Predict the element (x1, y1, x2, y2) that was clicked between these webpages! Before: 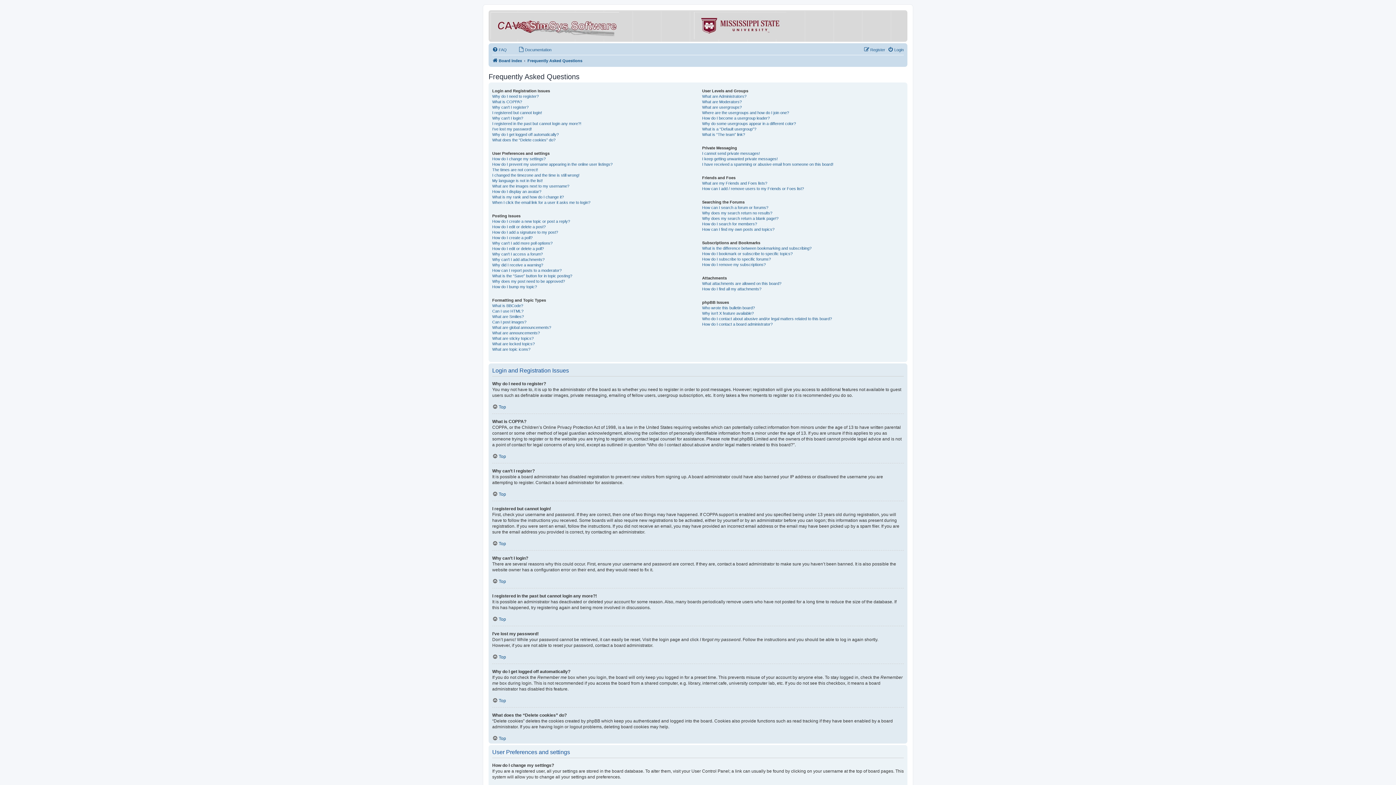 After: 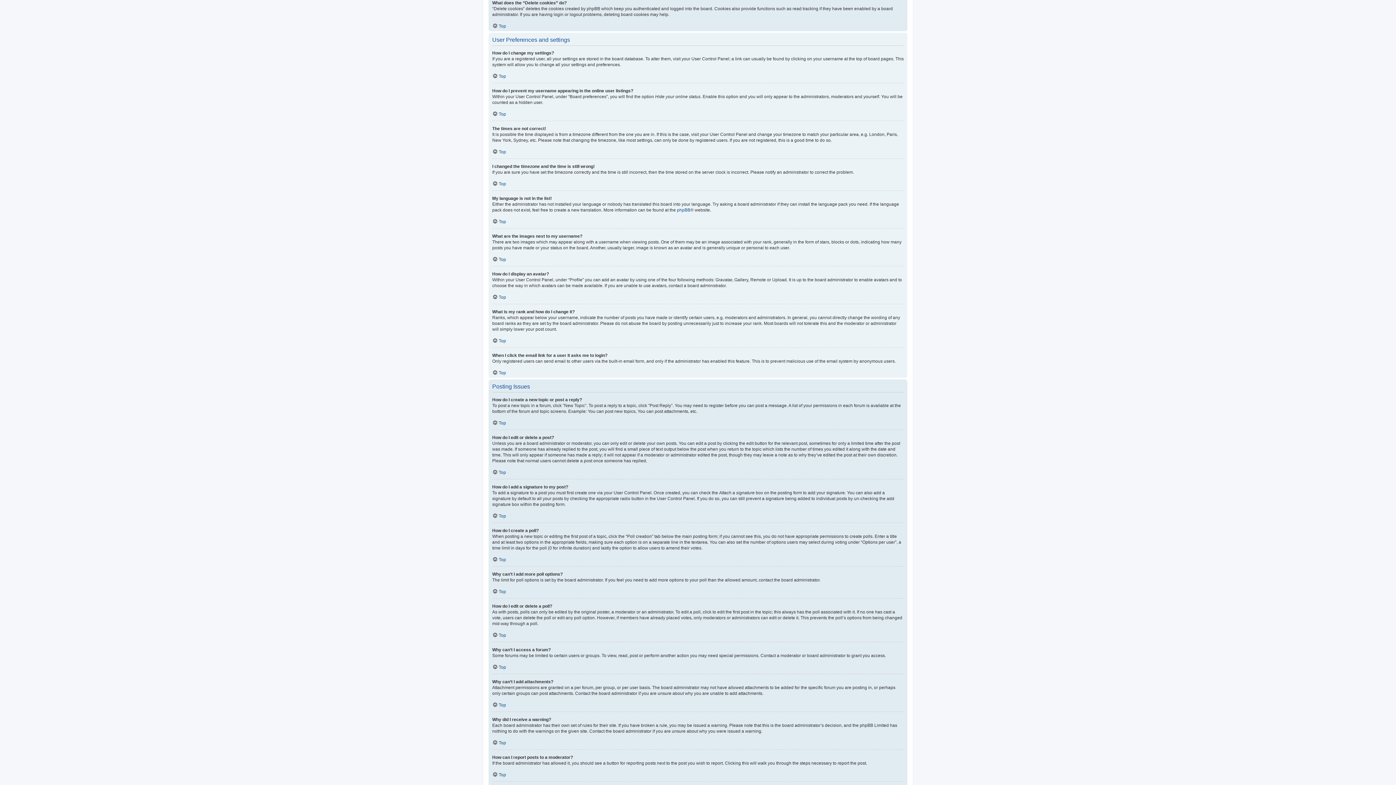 Action: label: What does the “Delete cookies” do? bbox: (492, 137, 555, 142)